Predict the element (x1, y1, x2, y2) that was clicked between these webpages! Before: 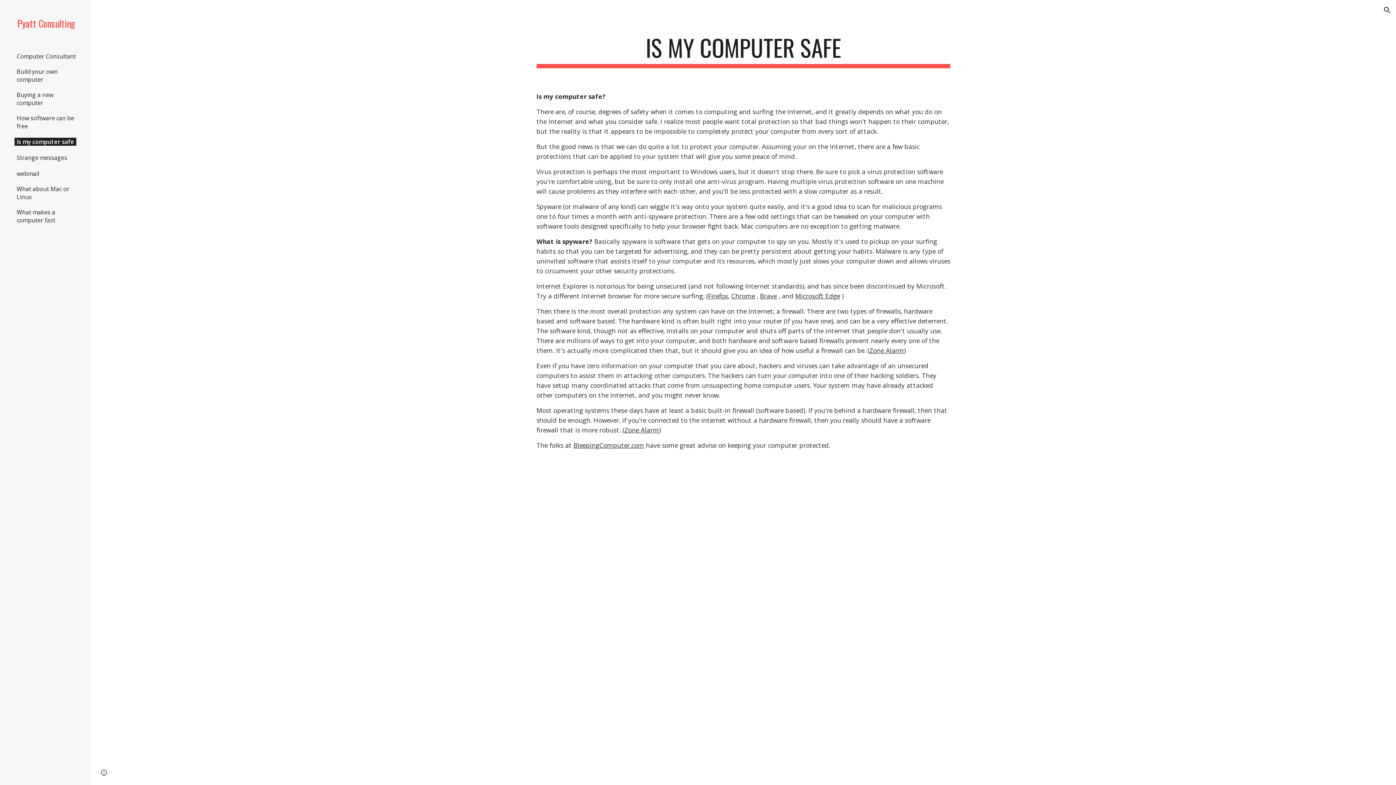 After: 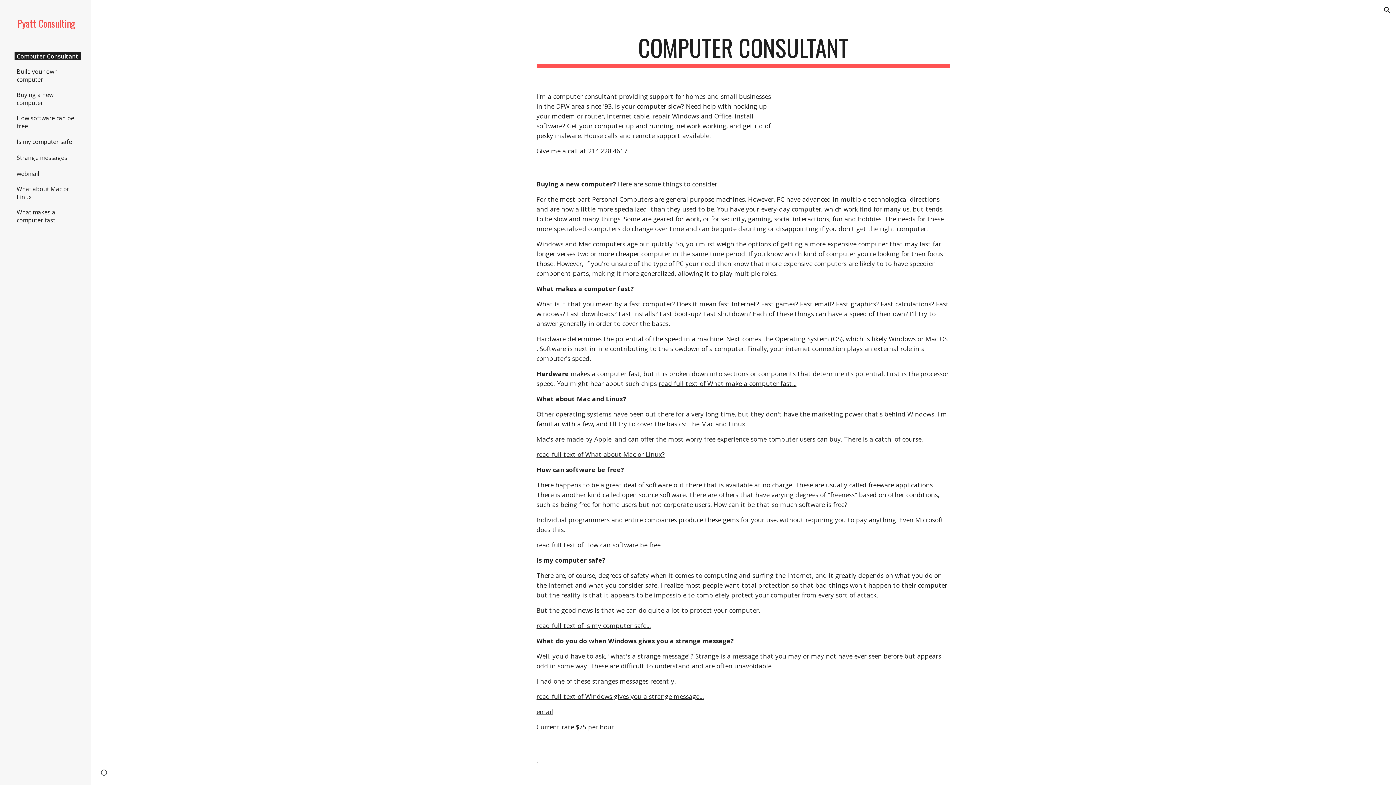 Action: label: Pyatt Consulting bbox: (17, 17, 79, 29)